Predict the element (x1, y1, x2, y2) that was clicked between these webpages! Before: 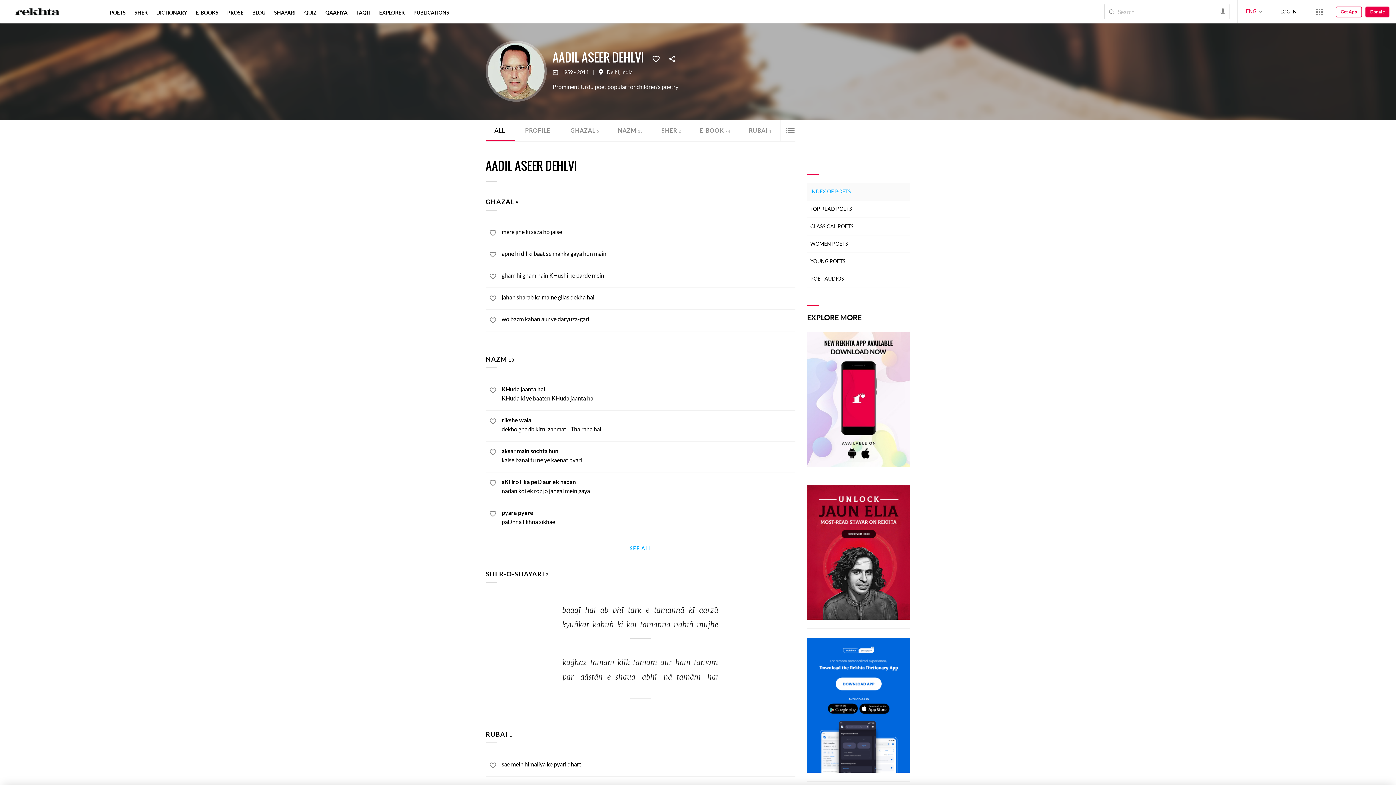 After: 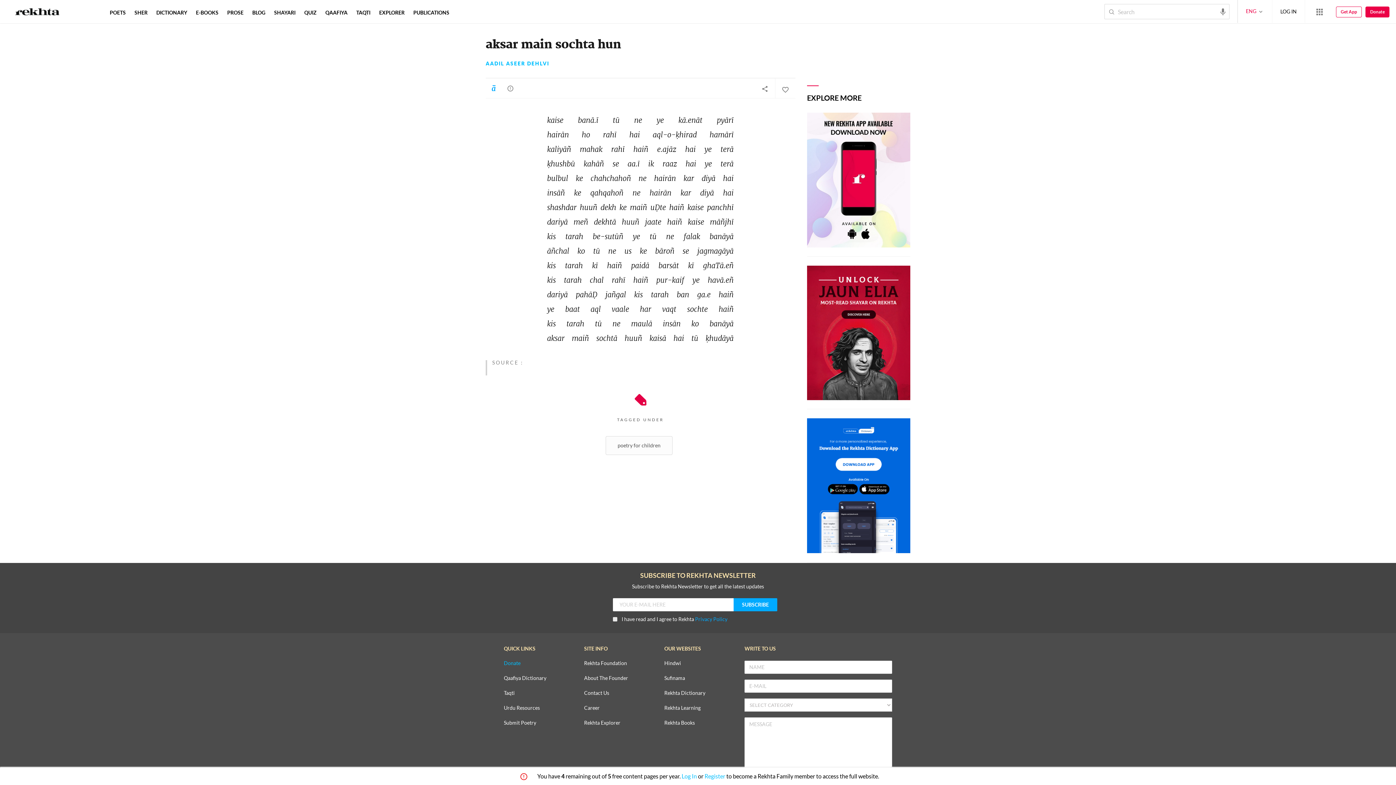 Action: label: aksar main sochta hun
kaise banai tu ne ye kaenat pyari bbox: (501, 447, 795, 463)